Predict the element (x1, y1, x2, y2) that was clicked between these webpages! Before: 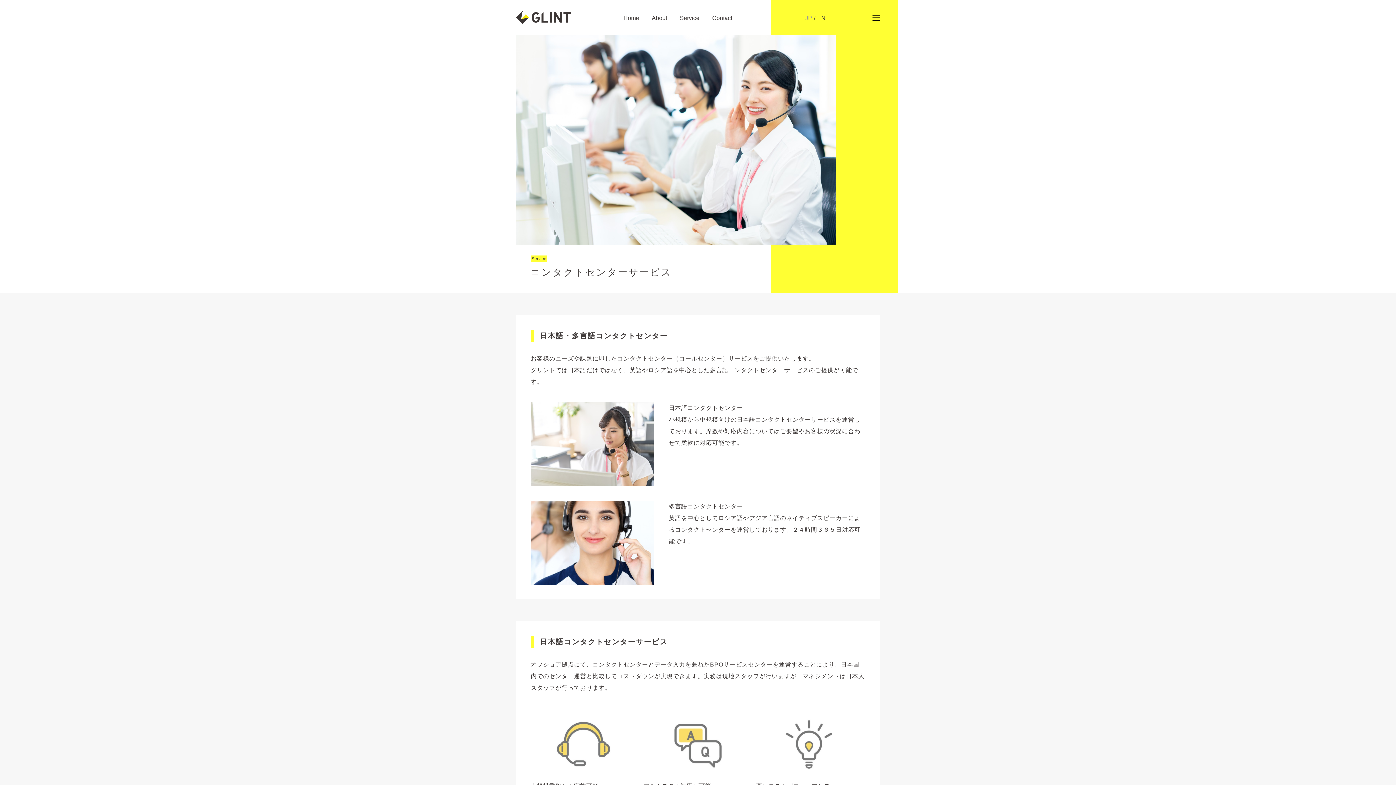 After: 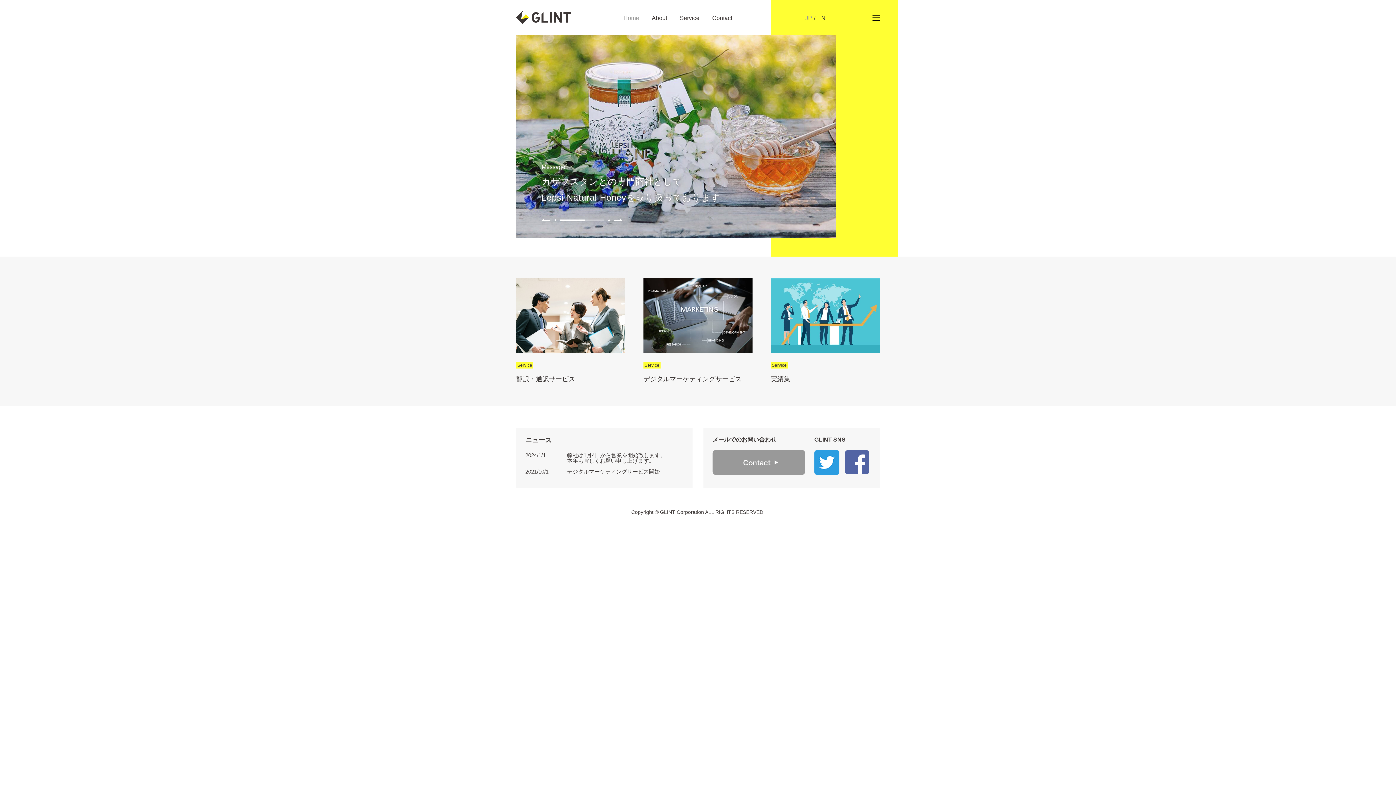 Action: bbox: (623, 15, 639, 21) label: Home